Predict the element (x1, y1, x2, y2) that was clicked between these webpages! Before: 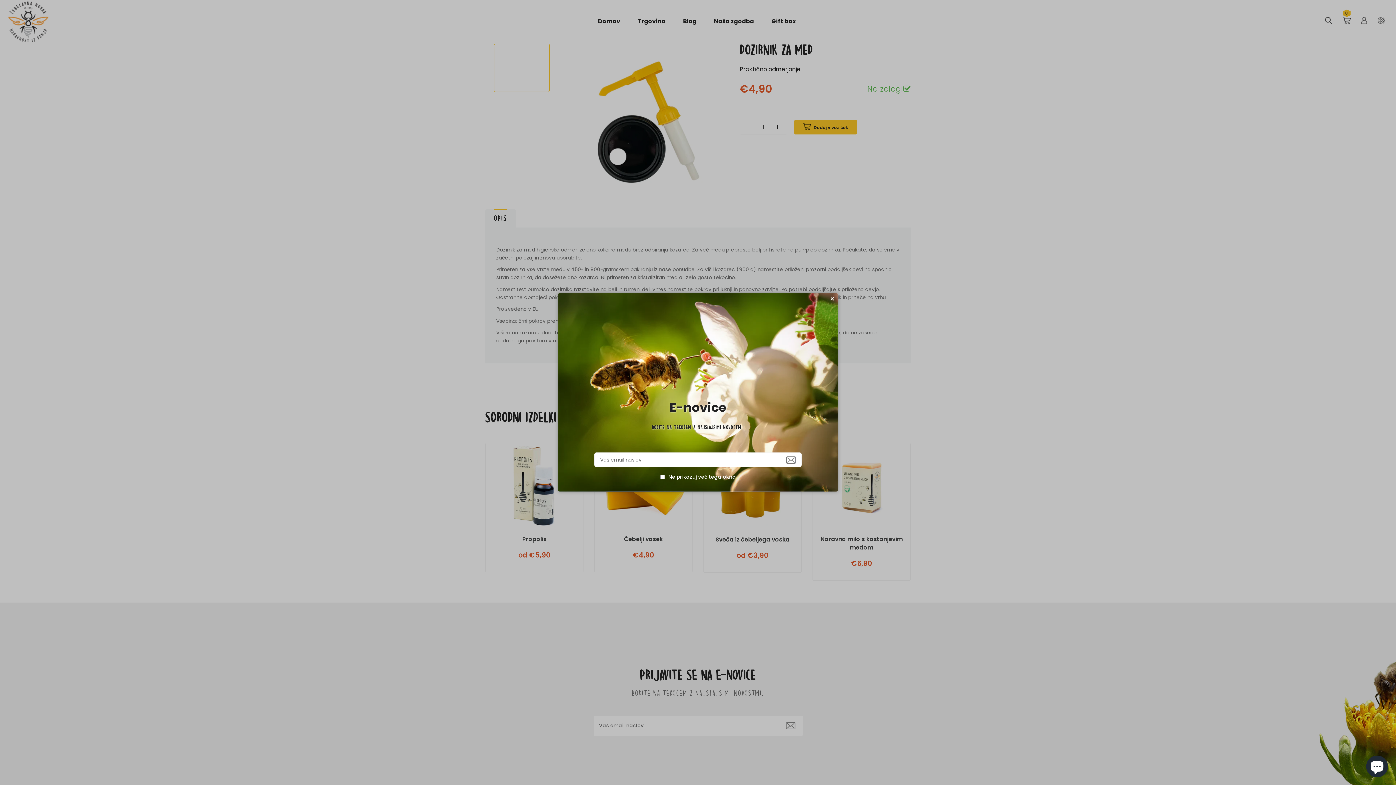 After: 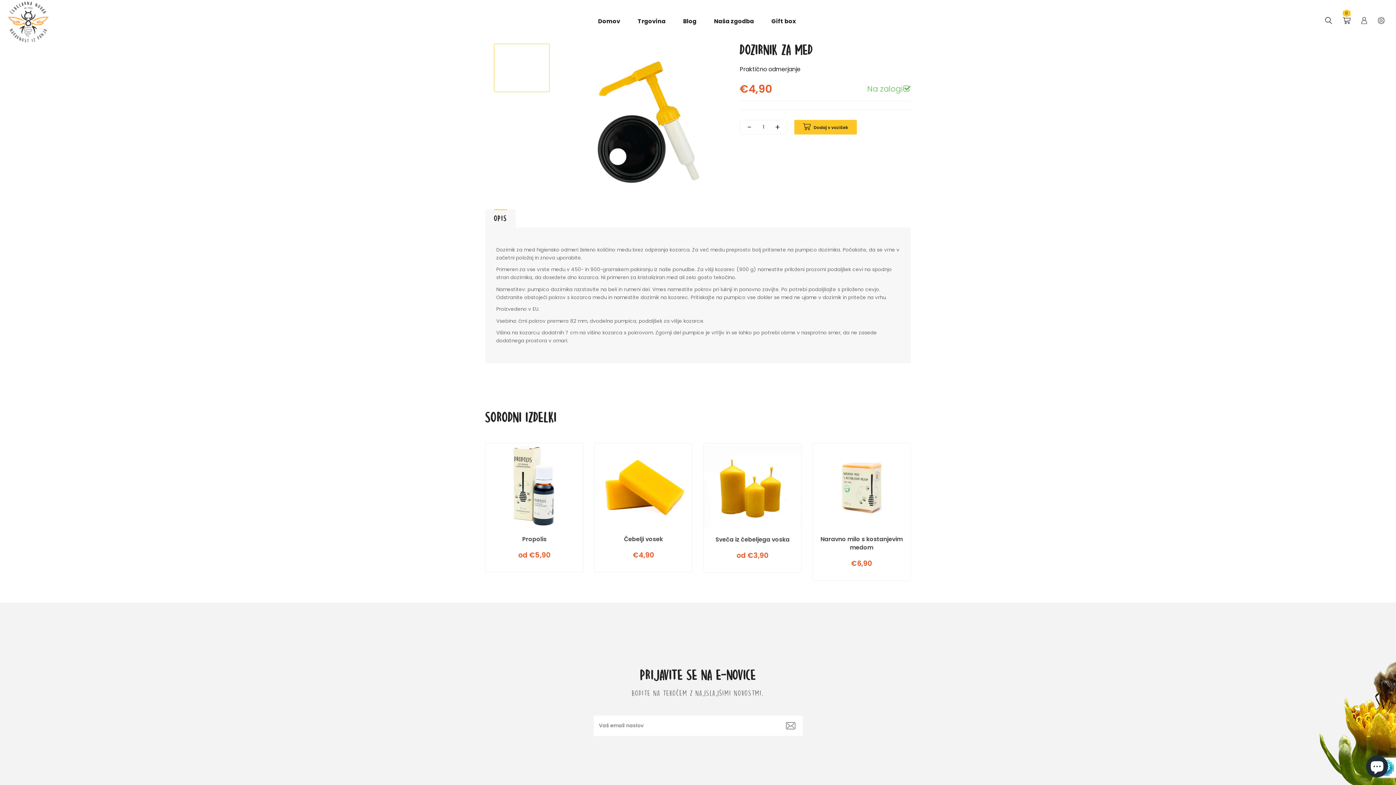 Action: label: Close bbox: (828, 294, 836, 302)